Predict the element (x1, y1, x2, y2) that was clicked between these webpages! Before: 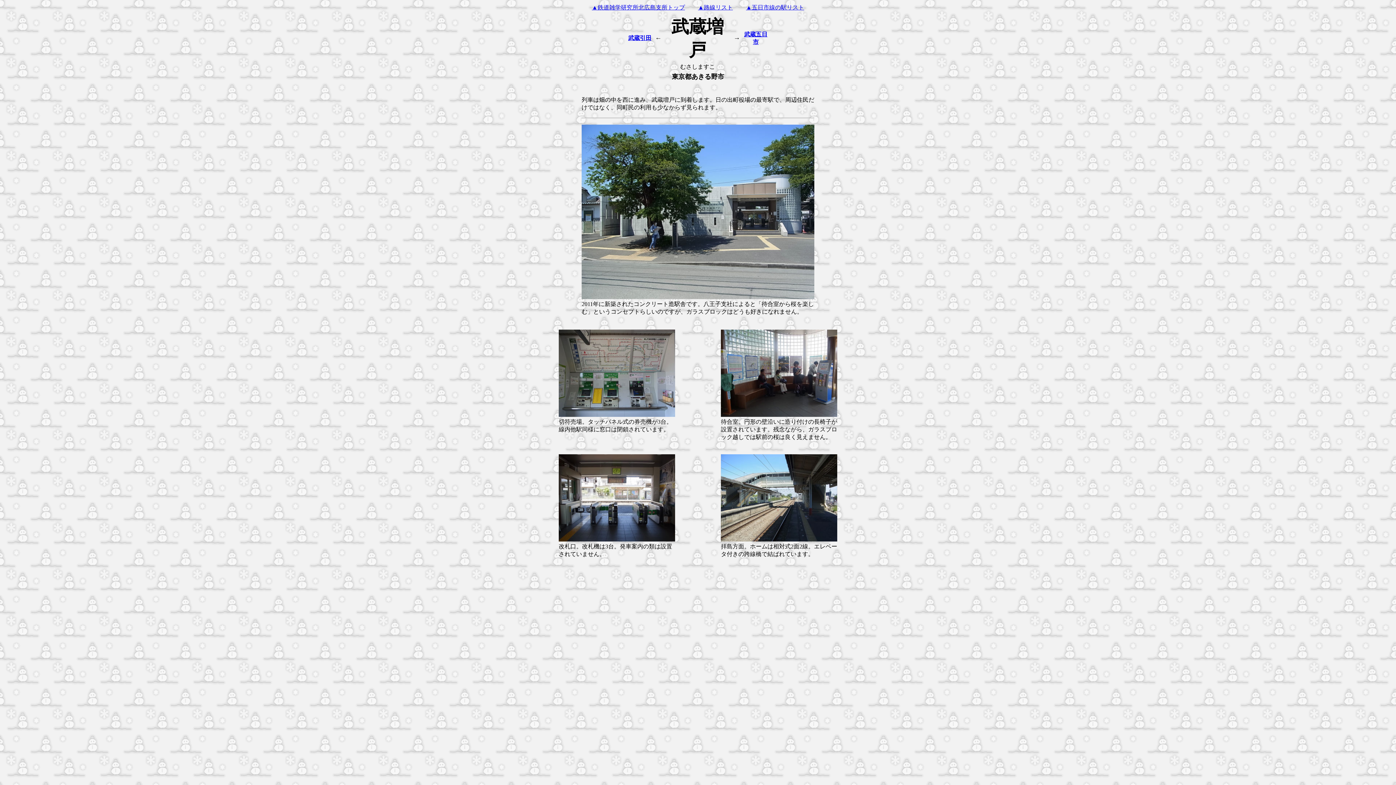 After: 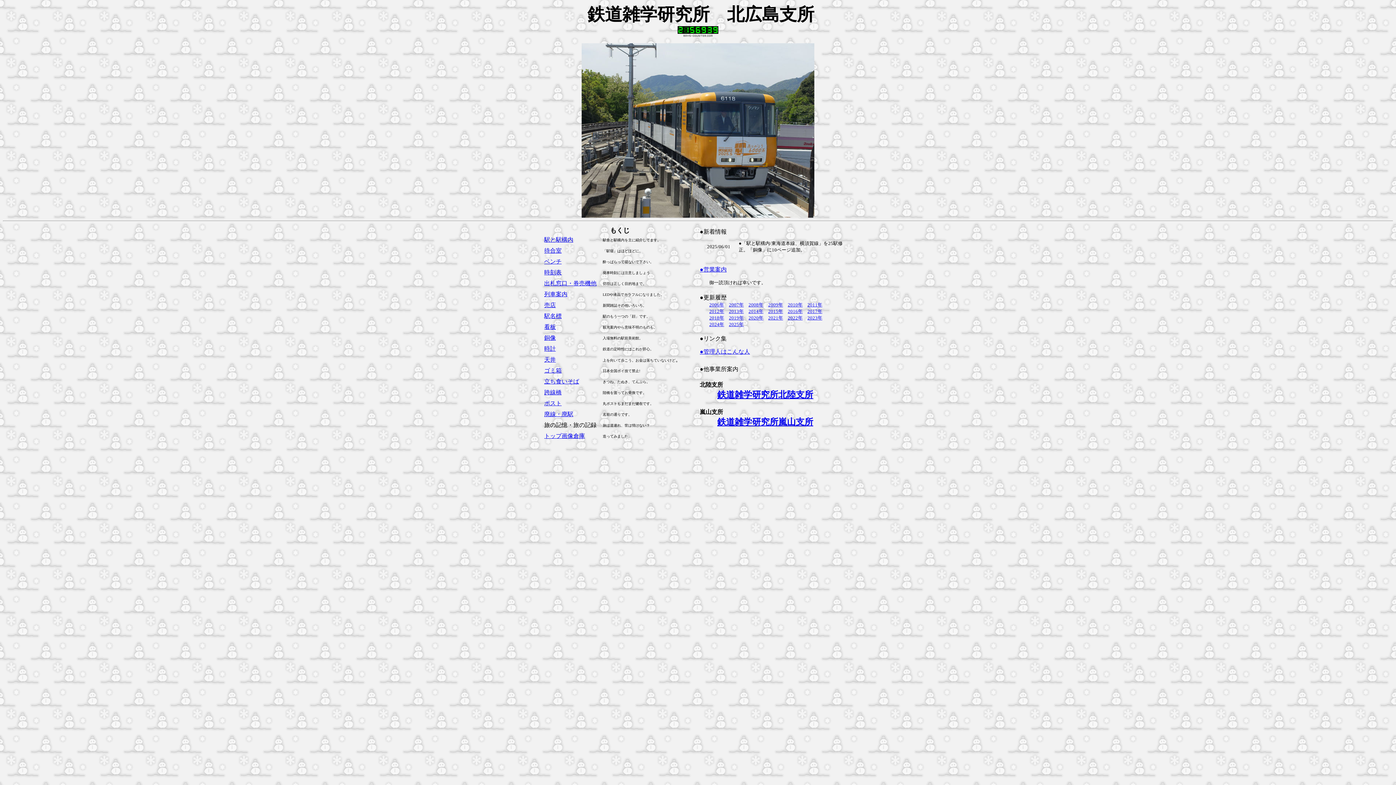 Action: label: ▲鉄道雑学研究所北広島支所トップ bbox: (592, 4, 685, 10)